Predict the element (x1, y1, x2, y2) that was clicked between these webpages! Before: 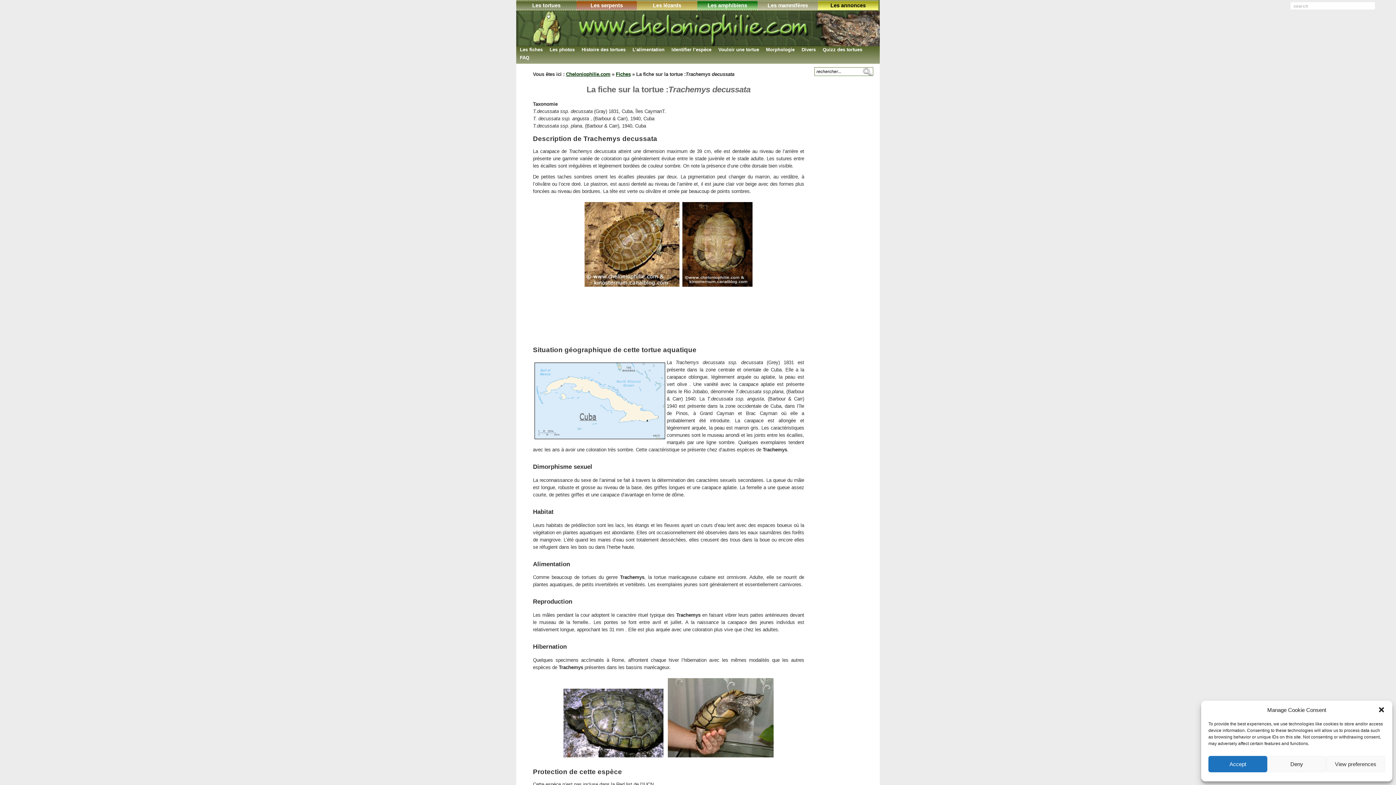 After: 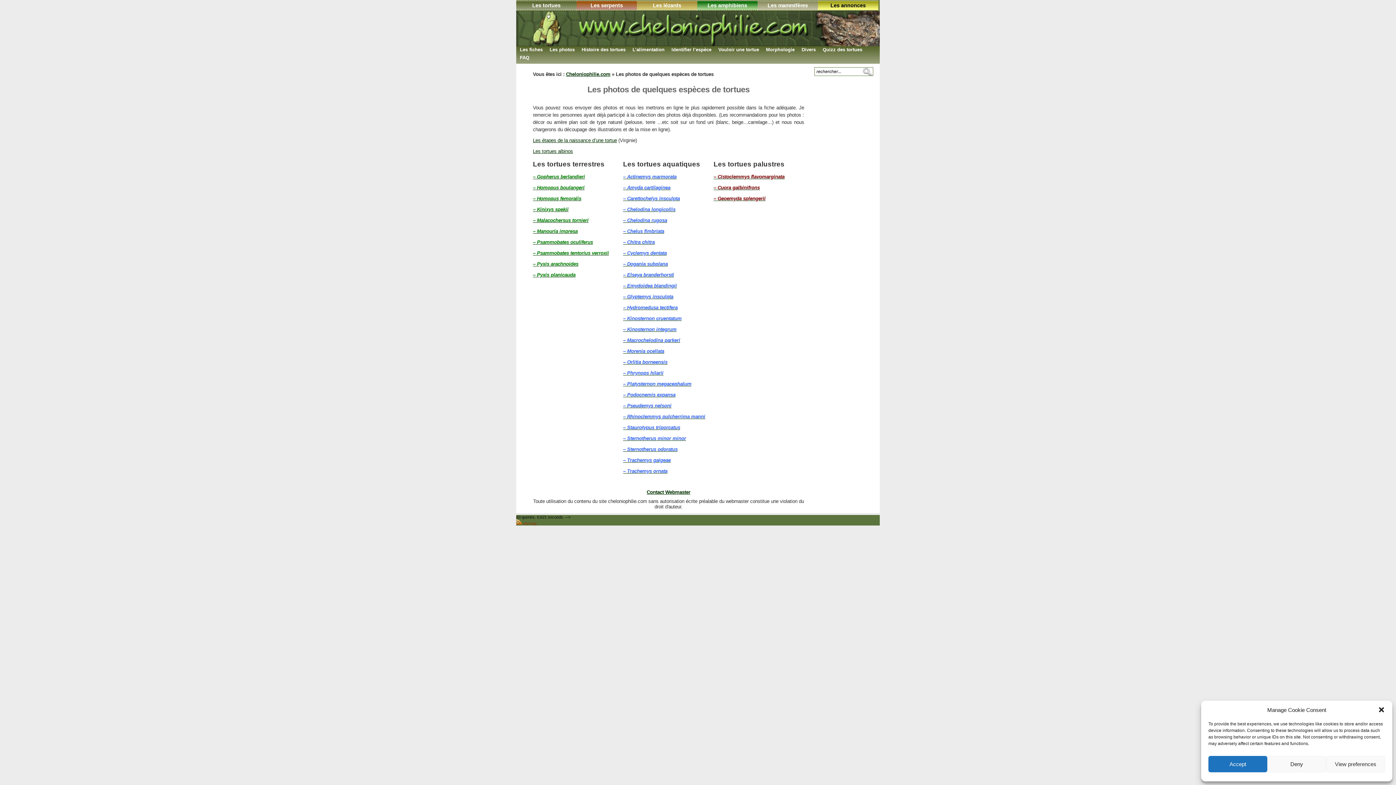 Action: bbox: (549, 47, 574, 52) label: Les photos